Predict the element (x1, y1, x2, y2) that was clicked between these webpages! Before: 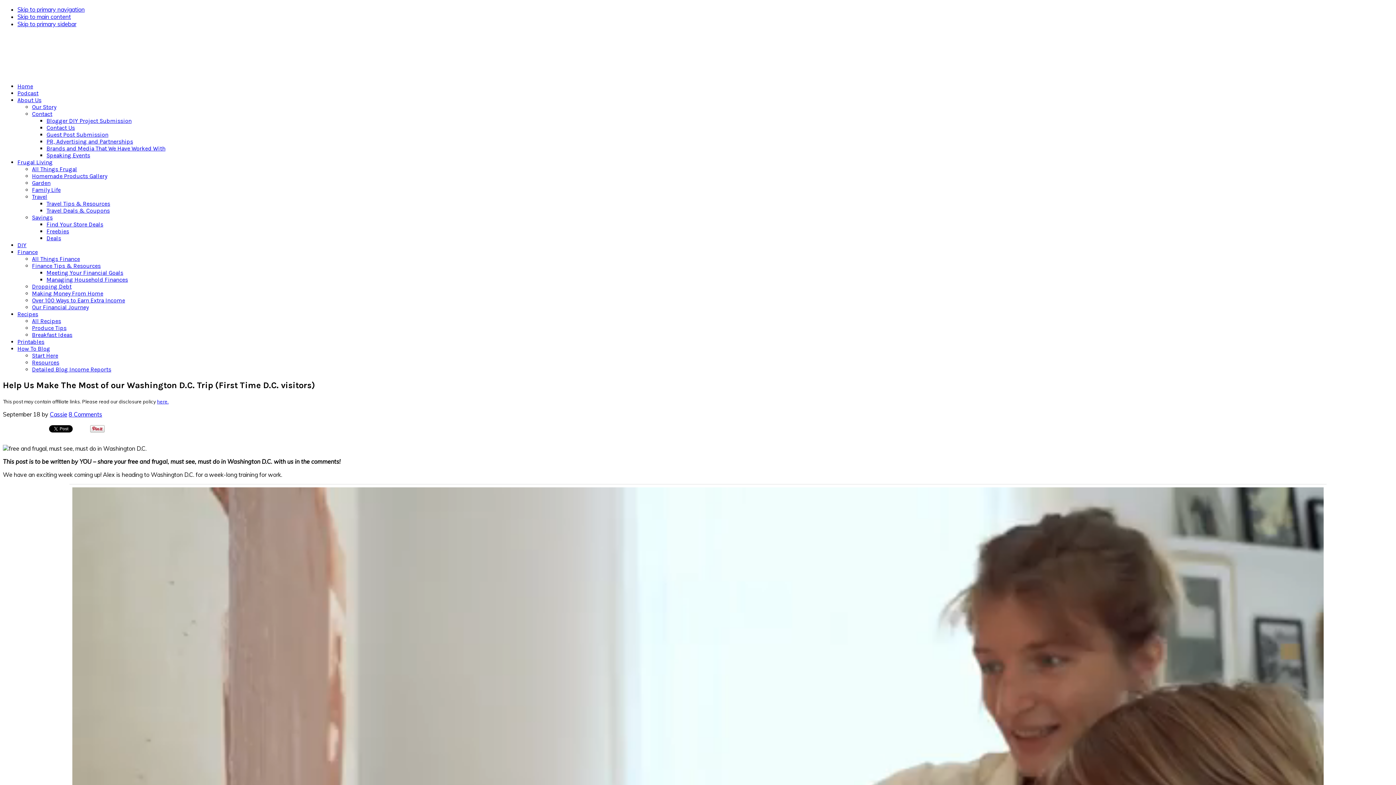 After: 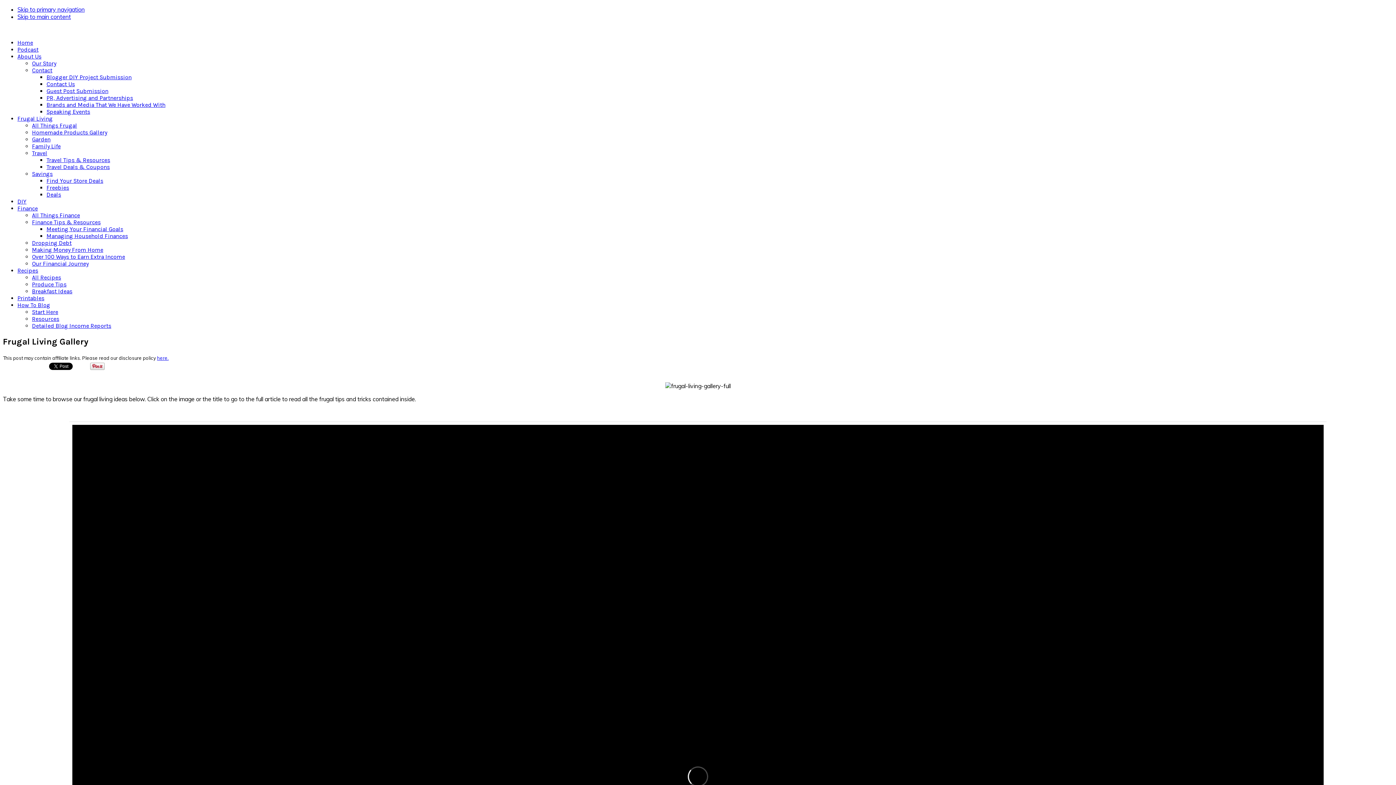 Action: bbox: (17, 158, 52, 165) label: Frugal Living